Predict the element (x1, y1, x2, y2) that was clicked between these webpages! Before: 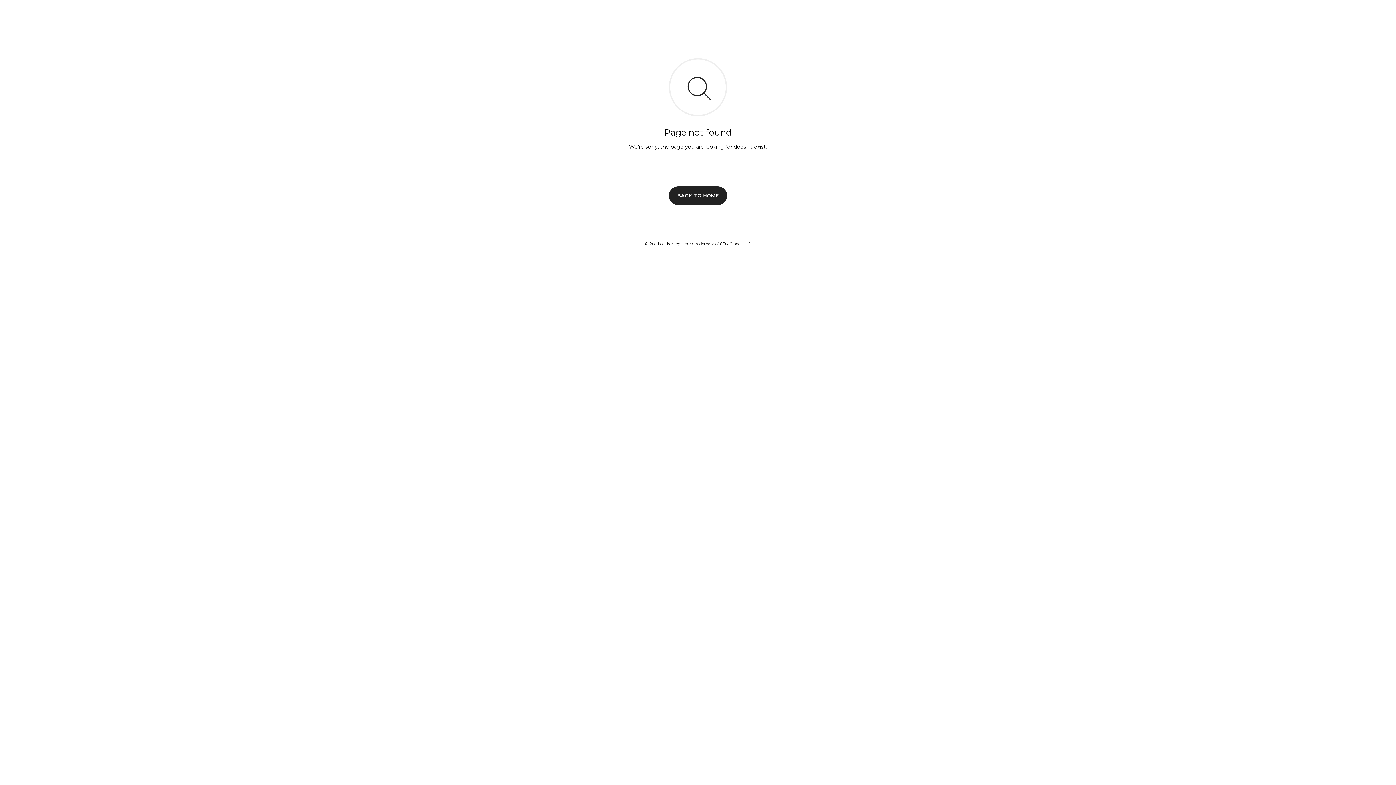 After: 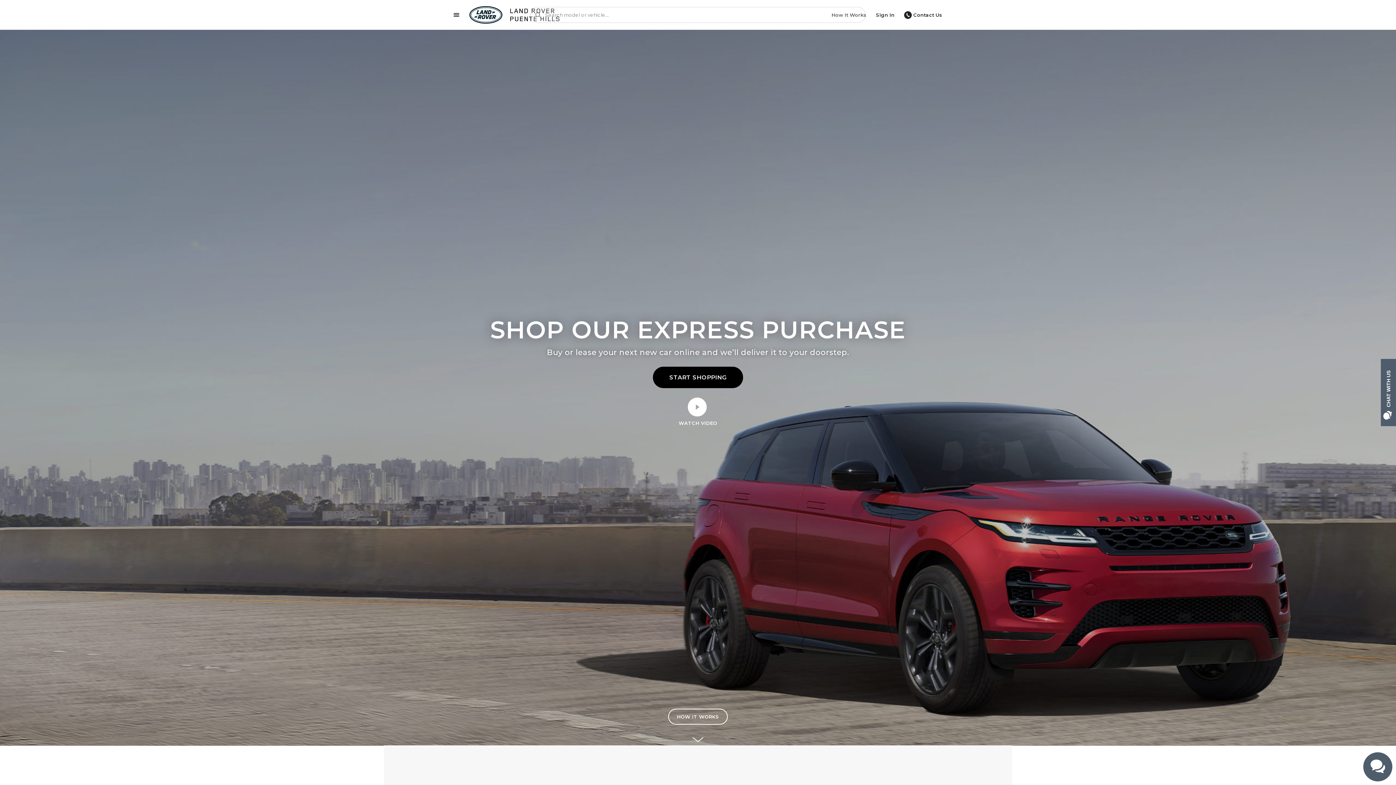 Action: label: BACK TO HOME bbox: (669, 186, 727, 204)